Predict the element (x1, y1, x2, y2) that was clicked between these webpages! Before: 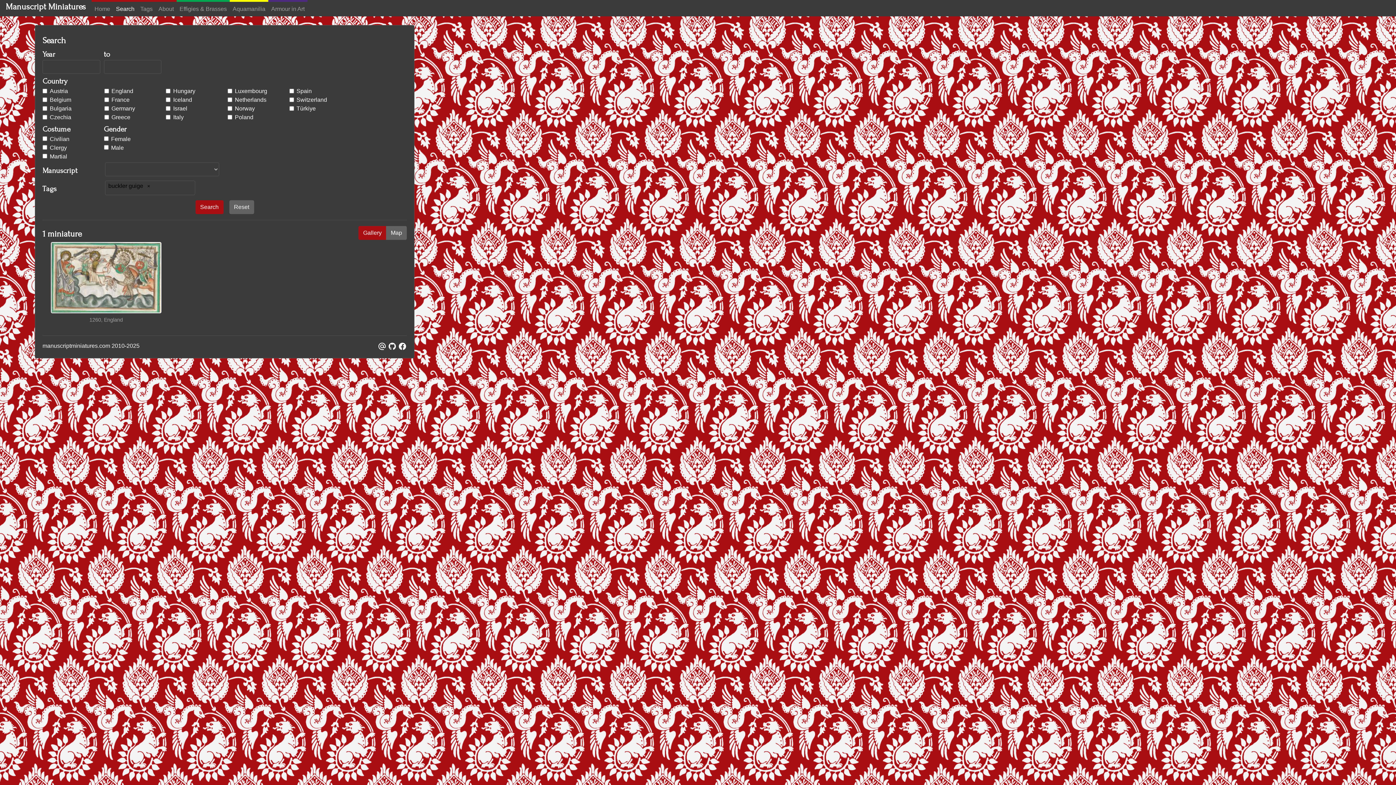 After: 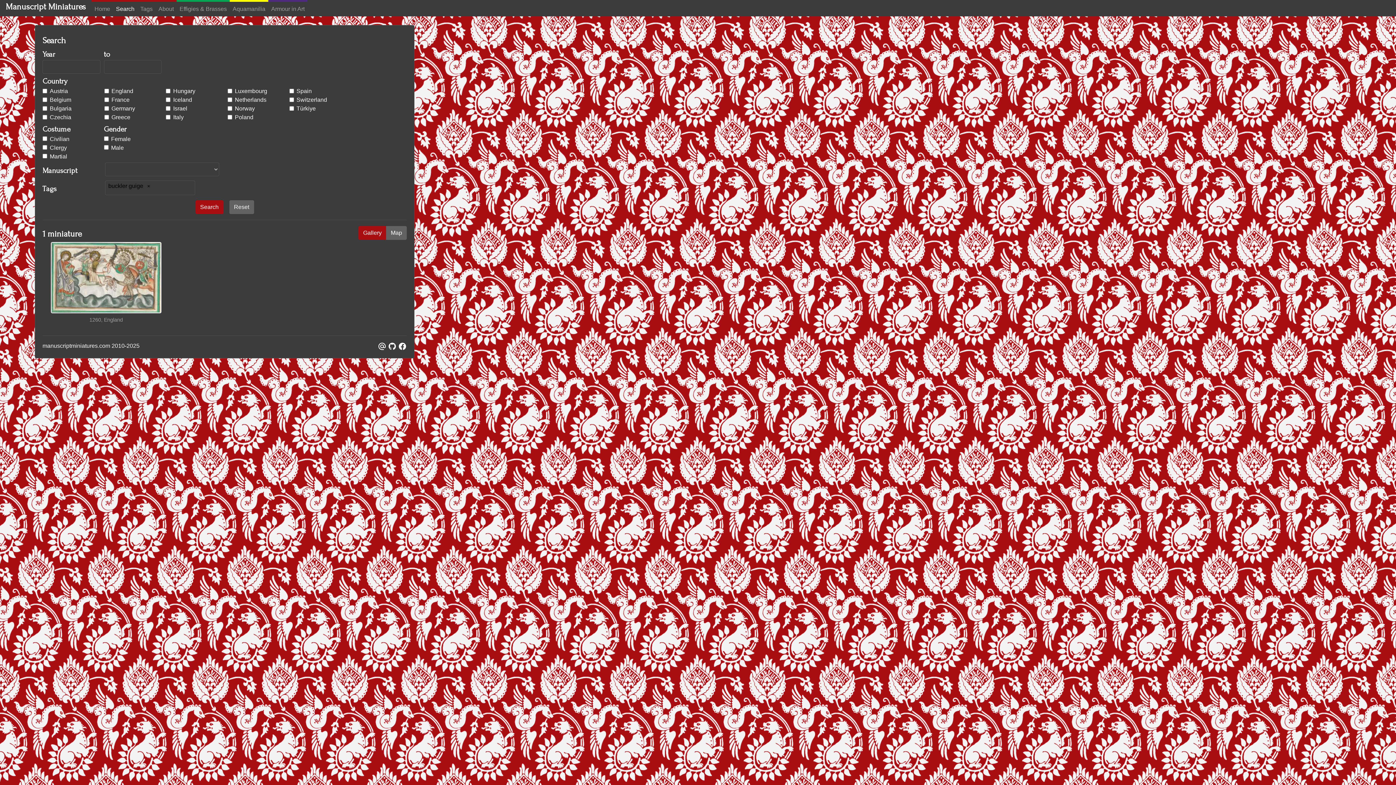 Action: bbox: (42, 229, 81, 239) label: 1 miniature